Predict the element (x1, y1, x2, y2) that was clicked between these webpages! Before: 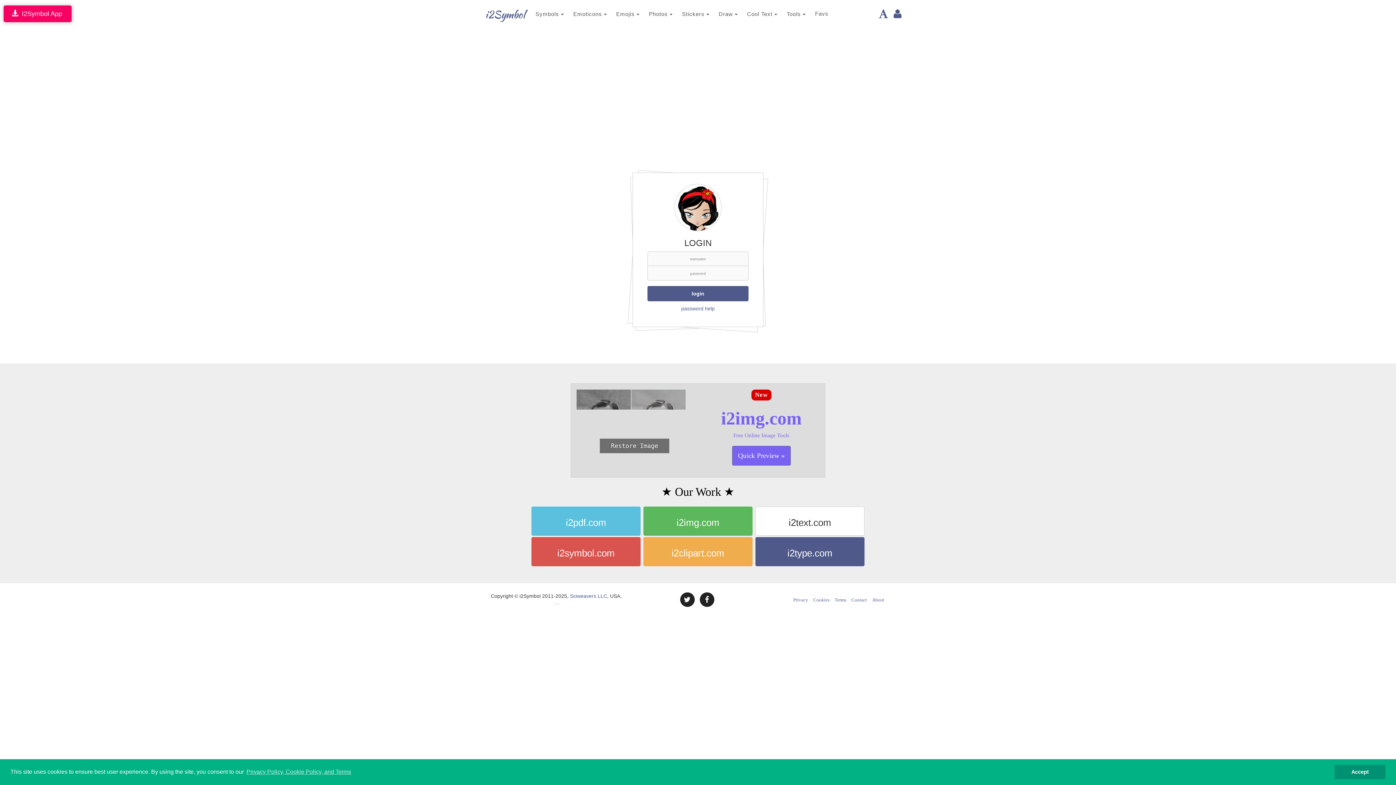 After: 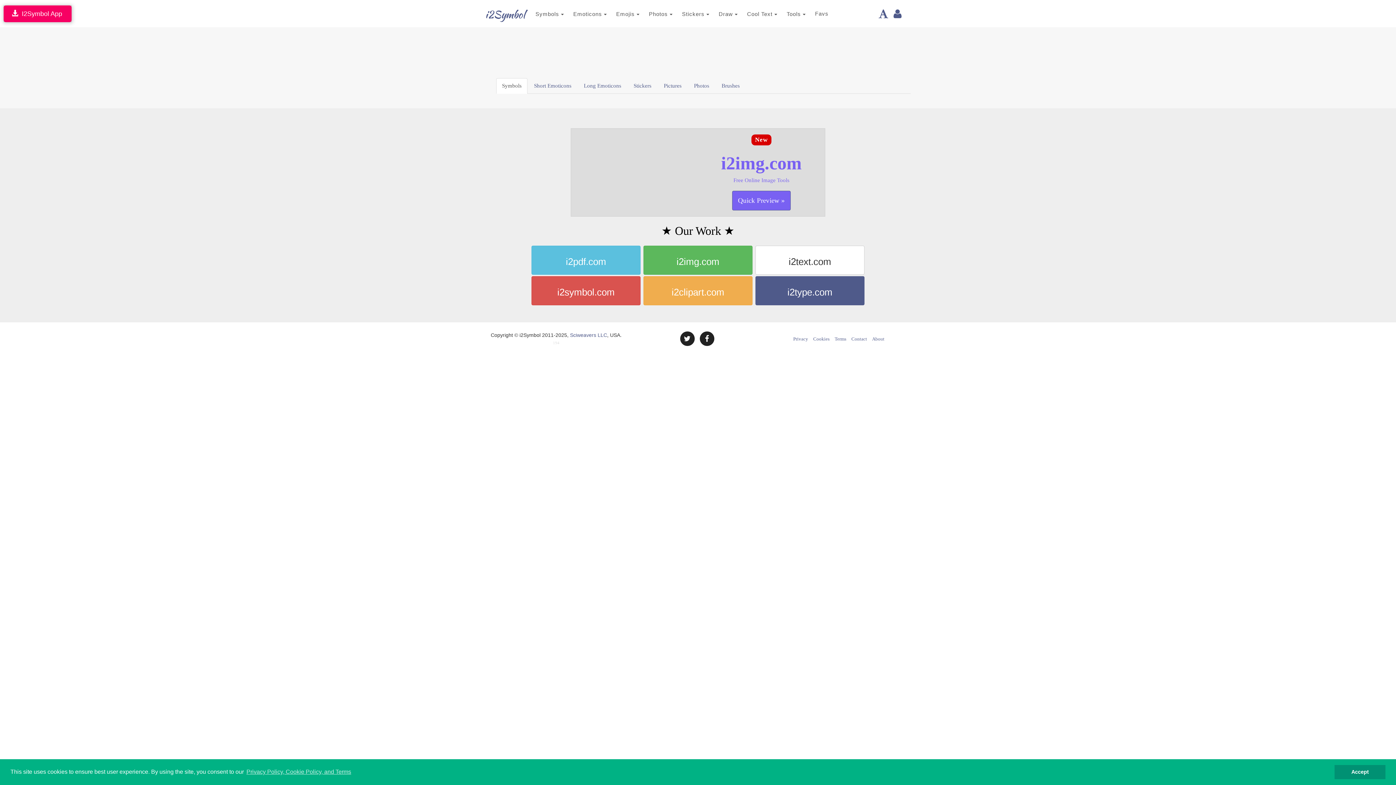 Action: bbox: (810, 5, 833, 22) label: Favs